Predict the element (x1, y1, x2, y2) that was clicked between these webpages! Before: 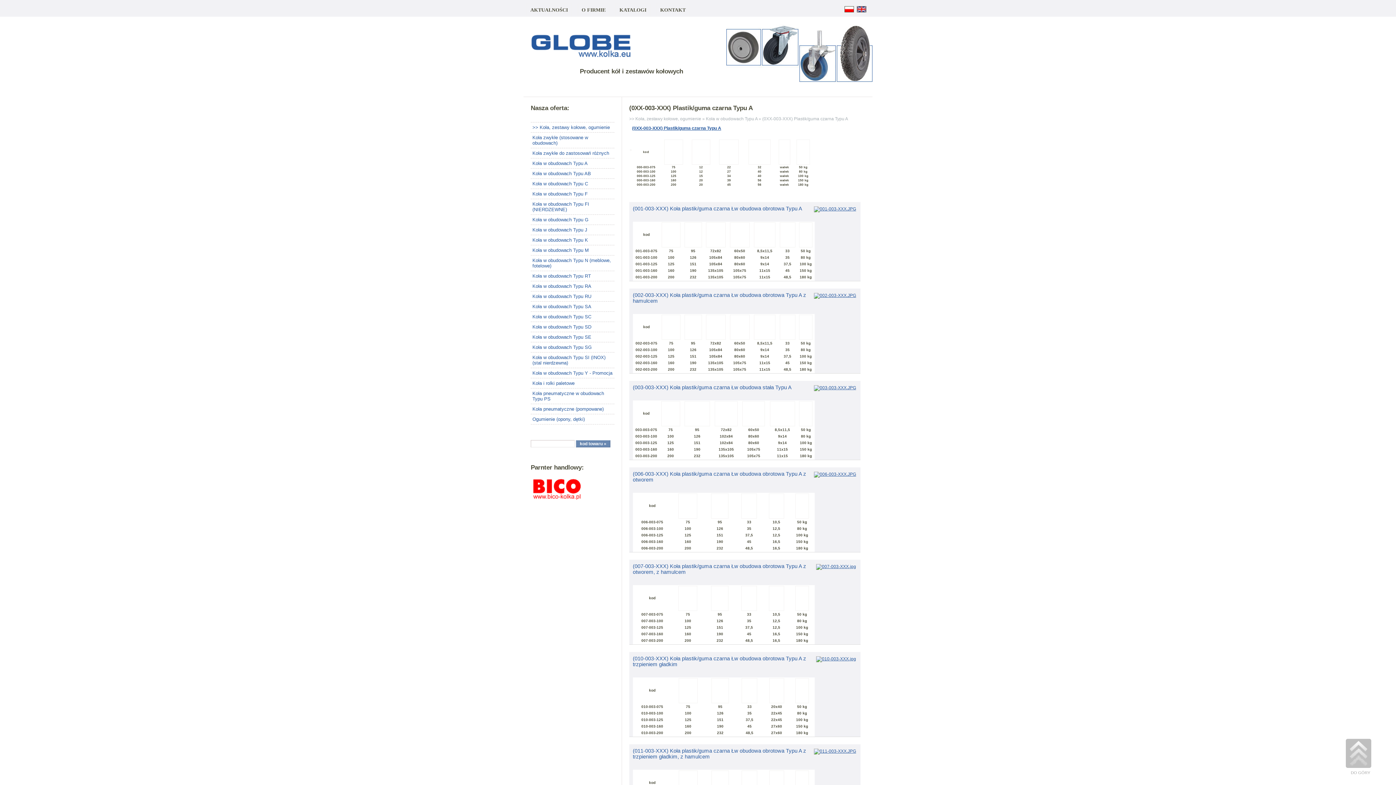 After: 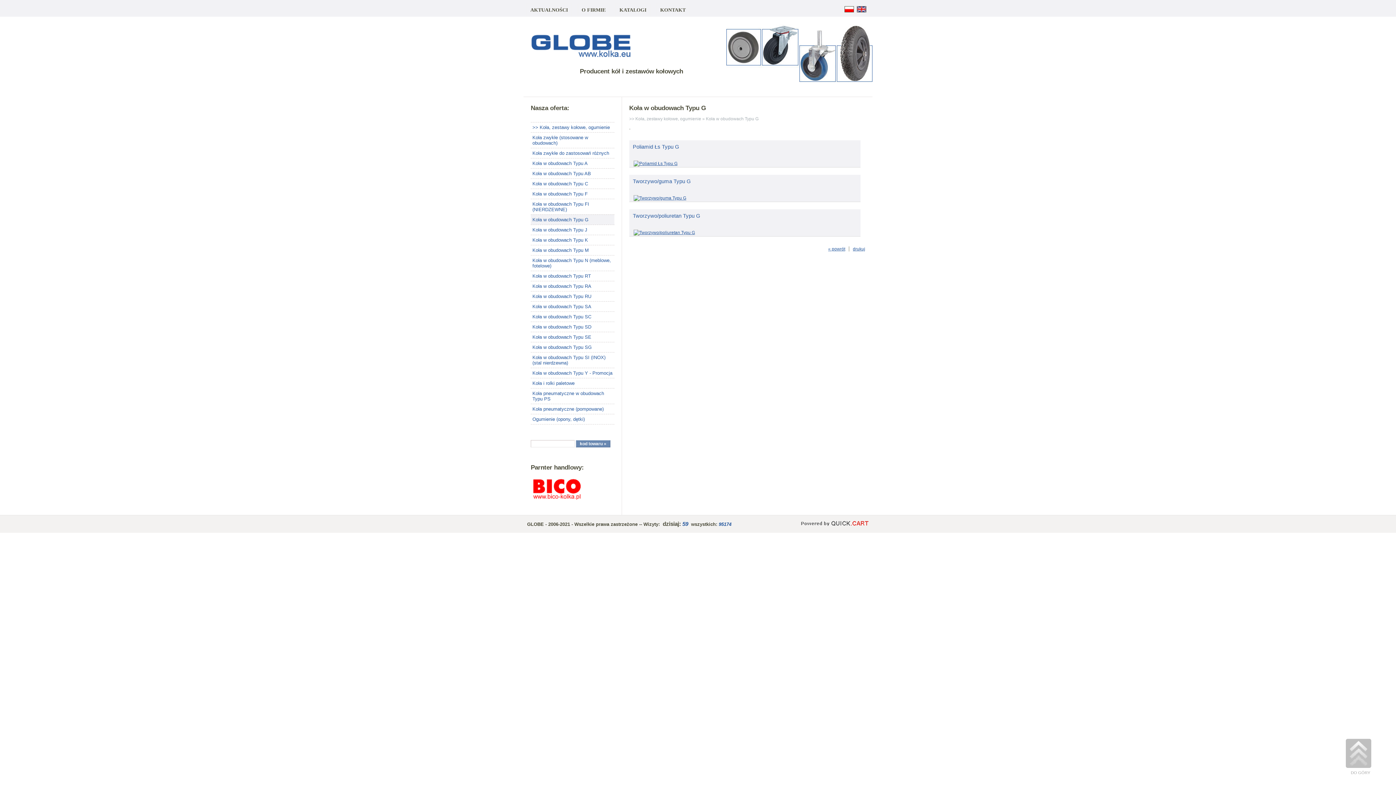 Action: label: Koła w obudowach Typu G bbox: (530, 214, 614, 224)